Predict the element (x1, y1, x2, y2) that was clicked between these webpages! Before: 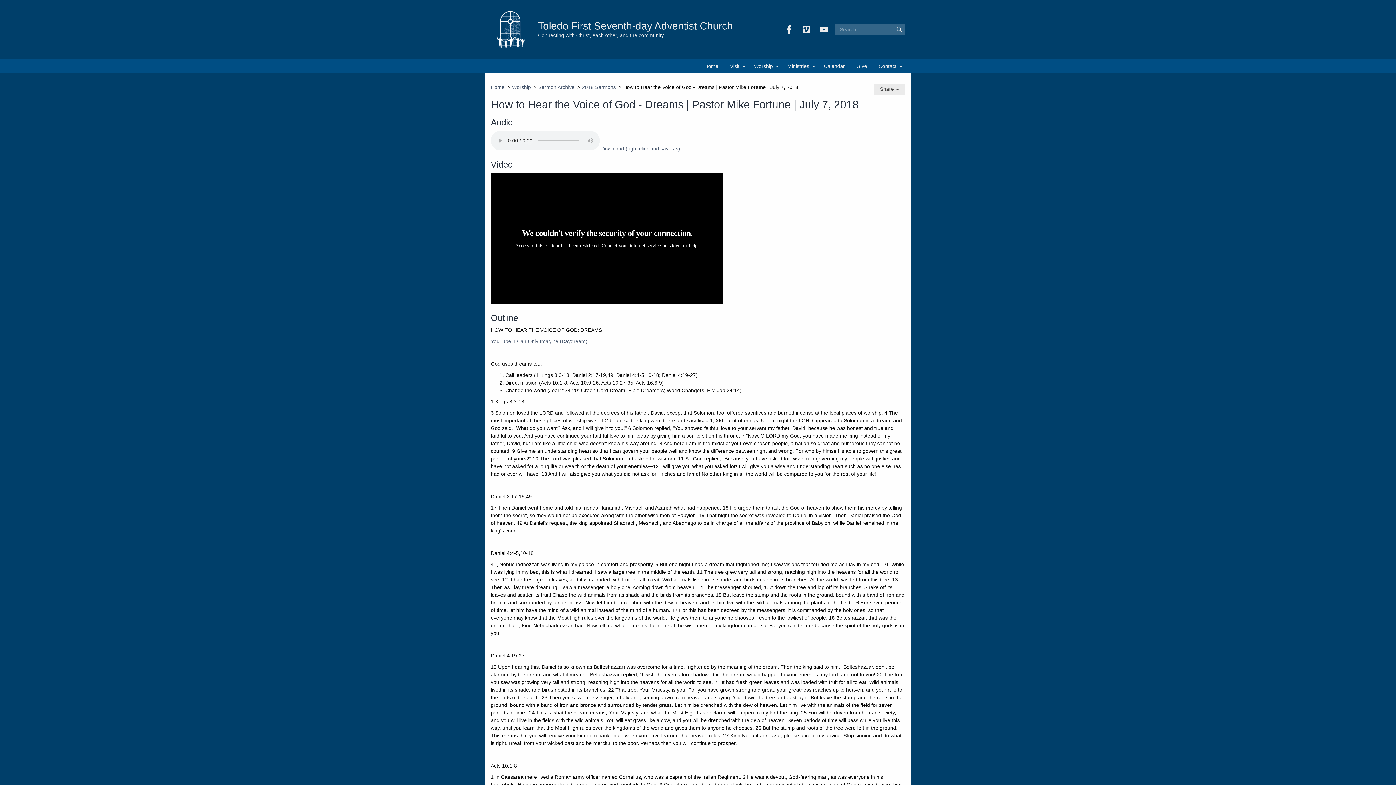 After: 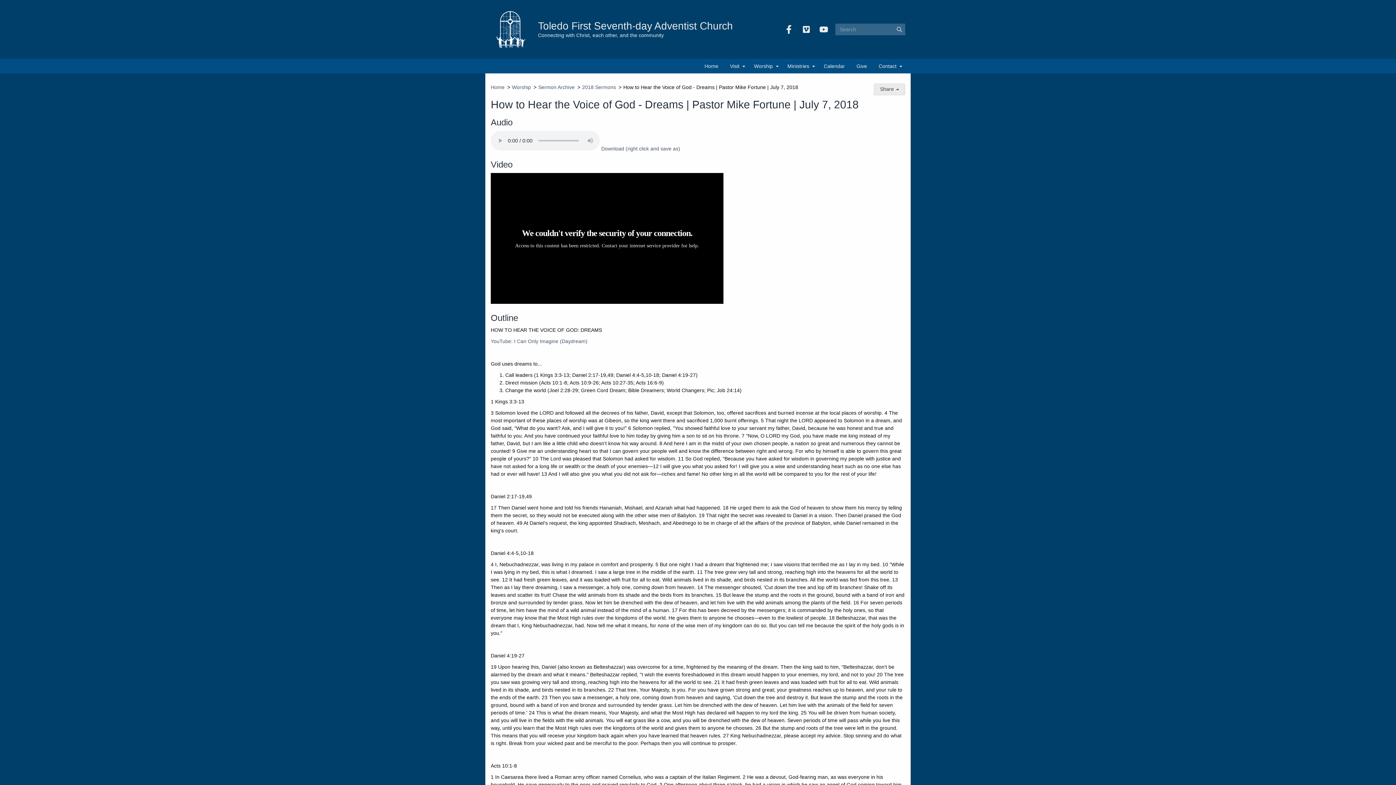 Action: label: Vimeo bbox: (797, 20, 815, 38)